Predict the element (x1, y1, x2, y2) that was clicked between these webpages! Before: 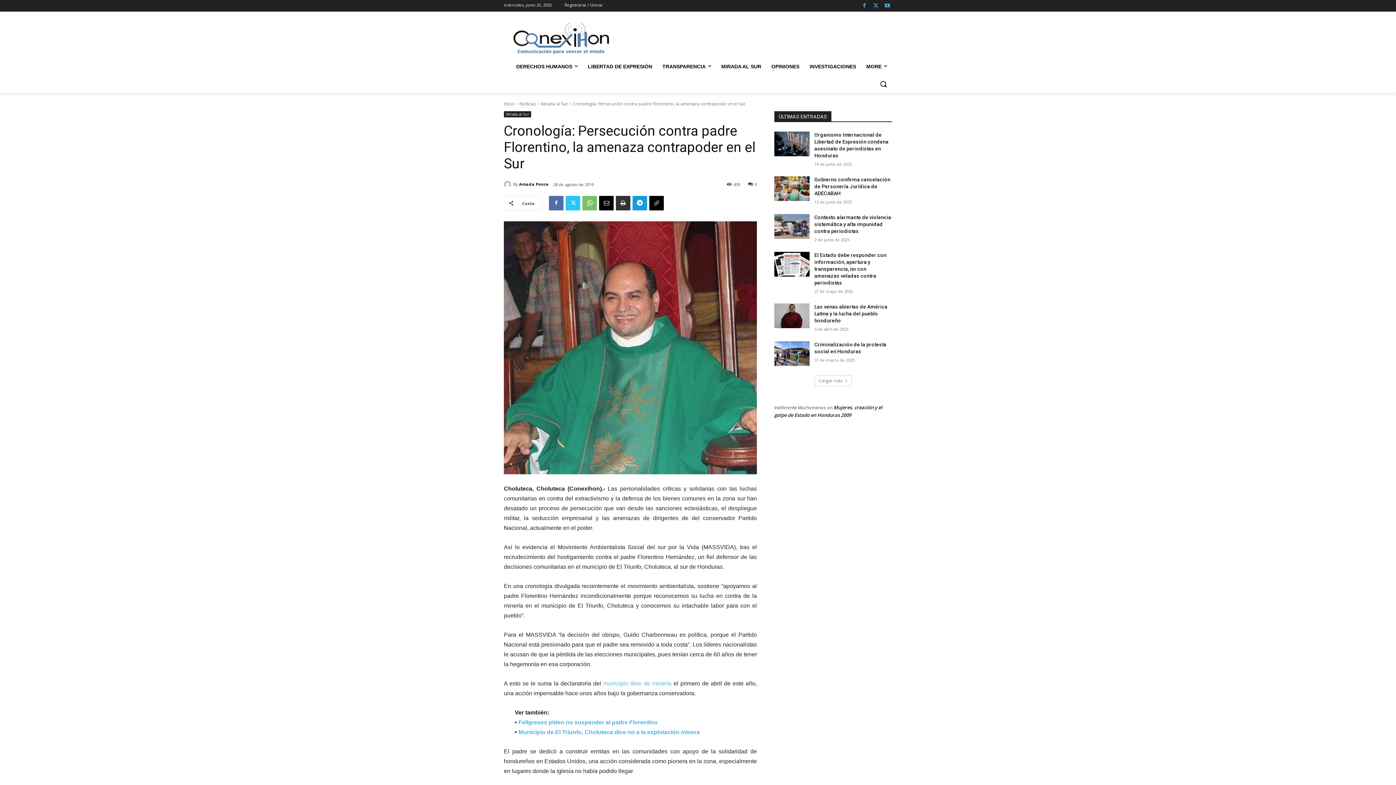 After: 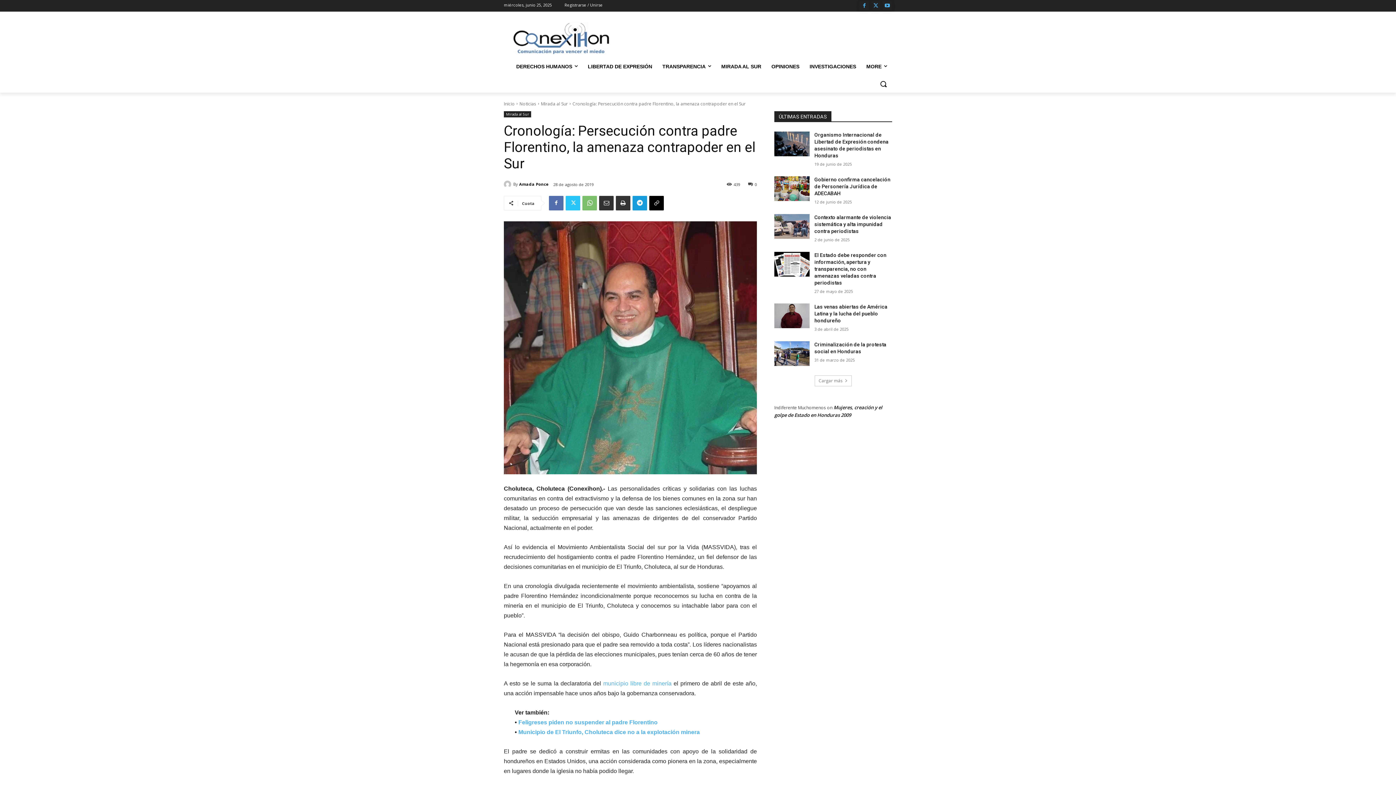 Action: bbox: (599, 195, 613, 210)